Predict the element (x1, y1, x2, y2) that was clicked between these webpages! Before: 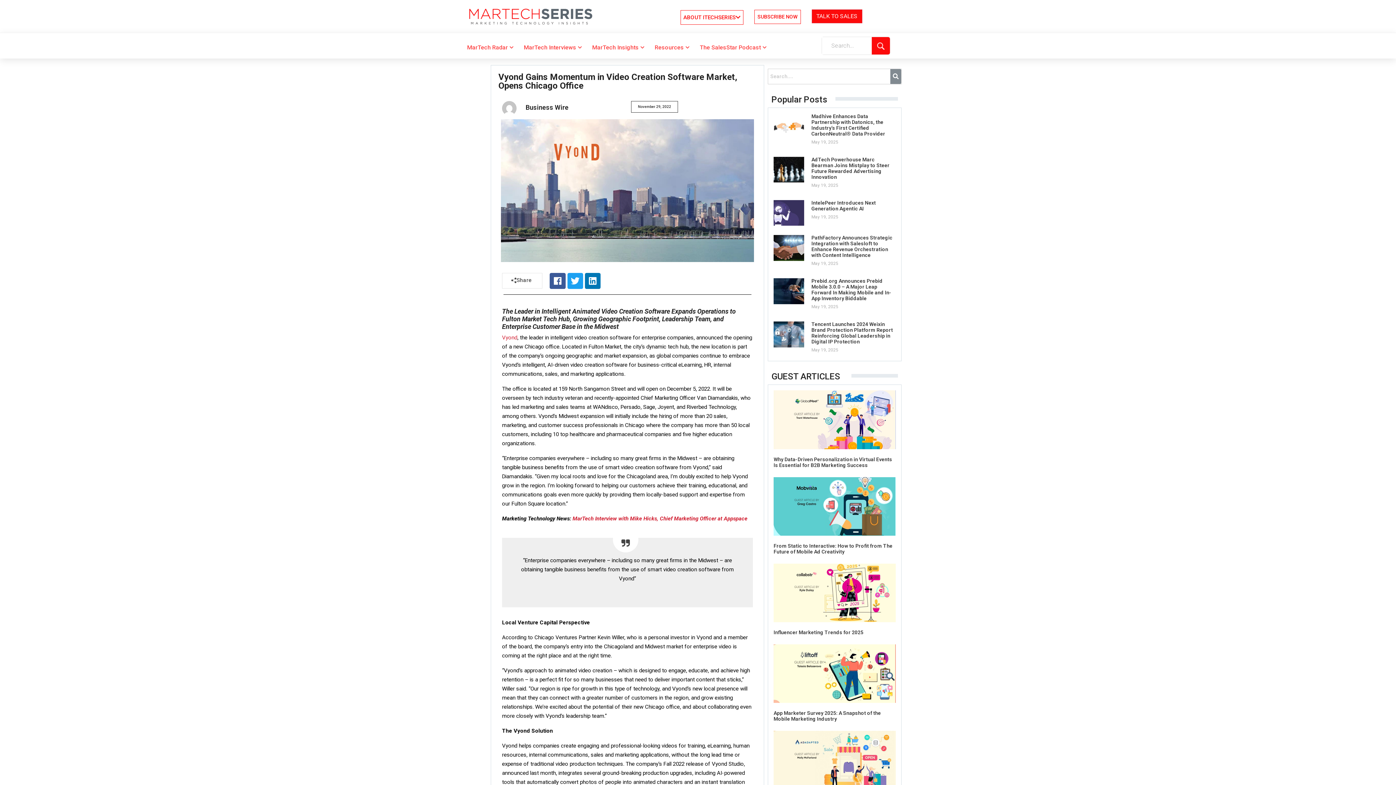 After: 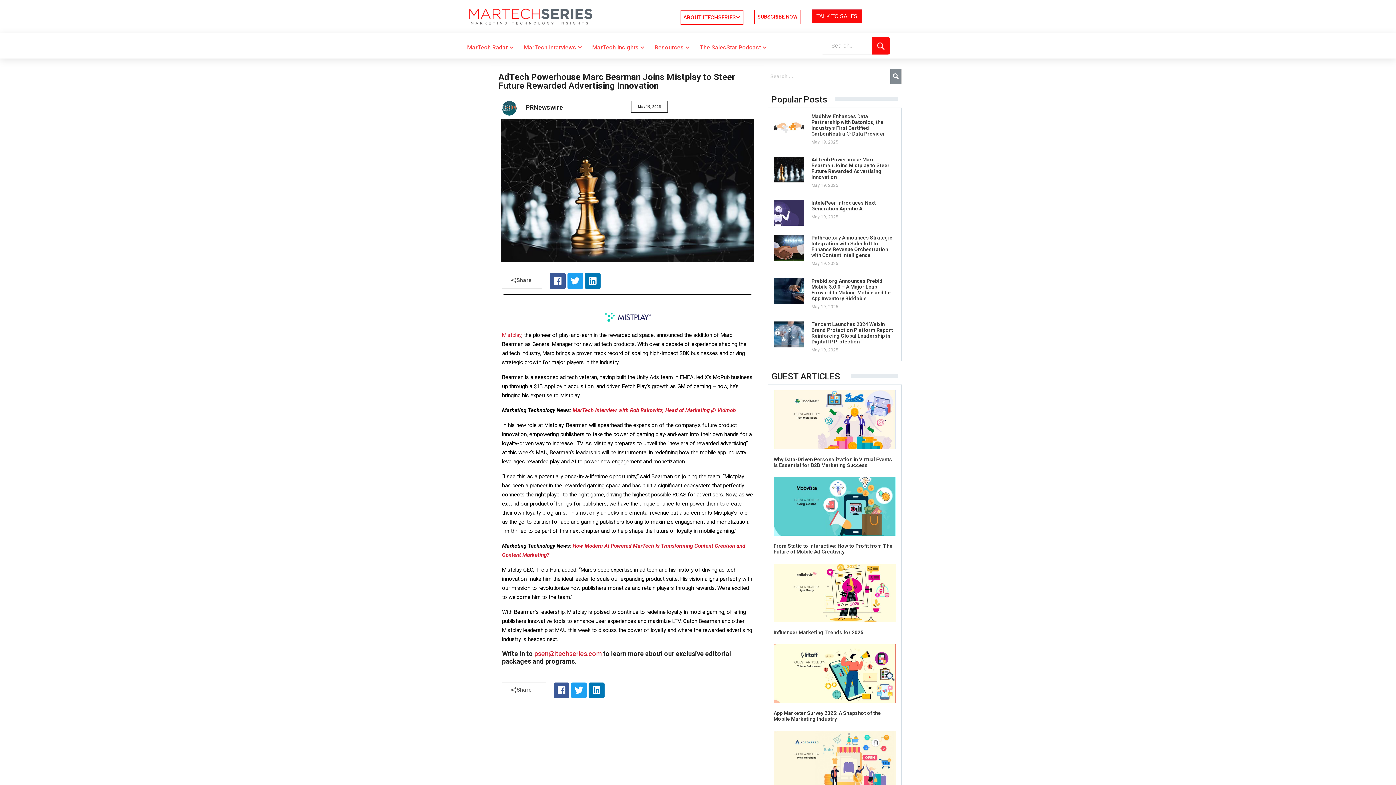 Action: bbox: (811, 156, 889, 180) label: AdTech Powerhouse Marc Bearman Joins Mistplay to Steer Future Rewarded Advertising Innovation